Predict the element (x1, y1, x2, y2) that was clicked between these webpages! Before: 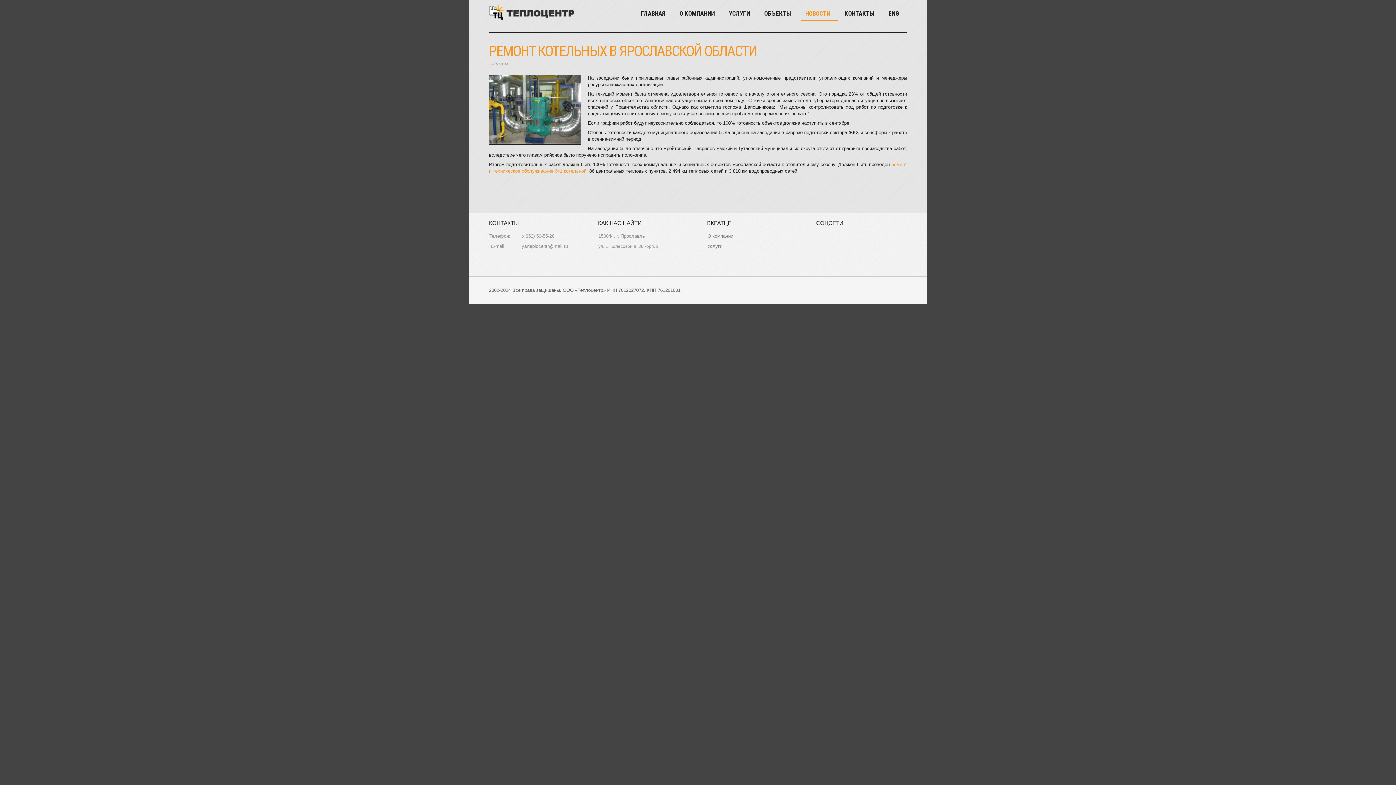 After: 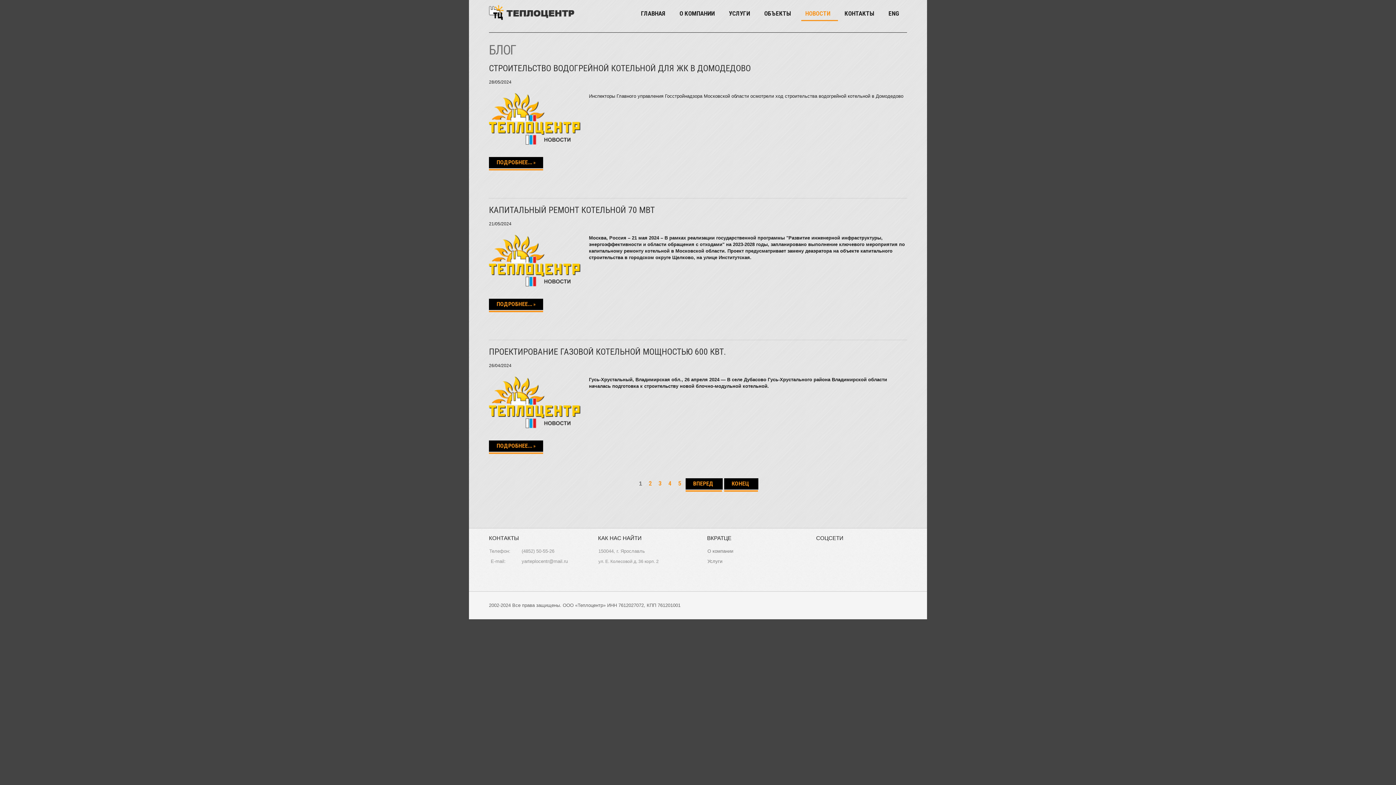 Action: bbox: (799, 5, 836, 21) label: НОВОСТИ